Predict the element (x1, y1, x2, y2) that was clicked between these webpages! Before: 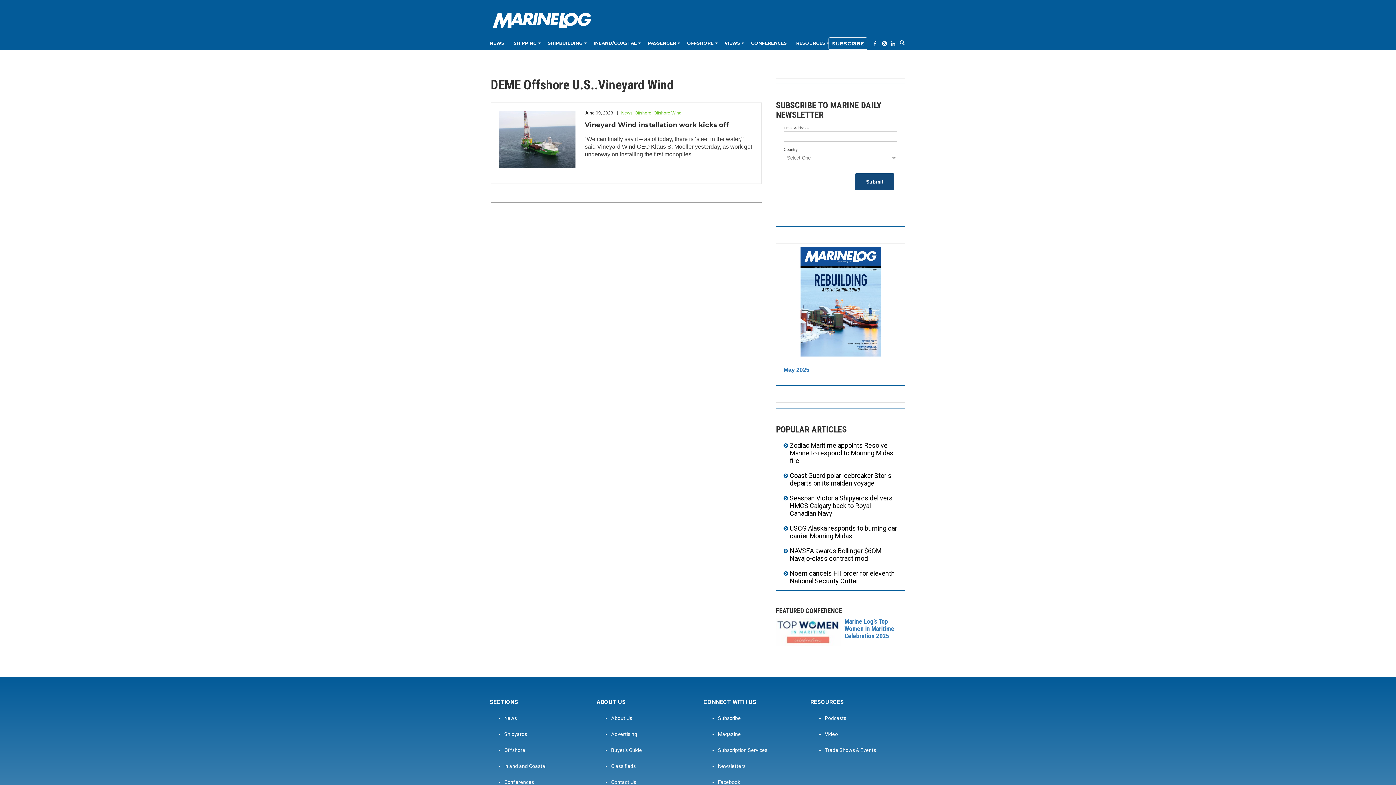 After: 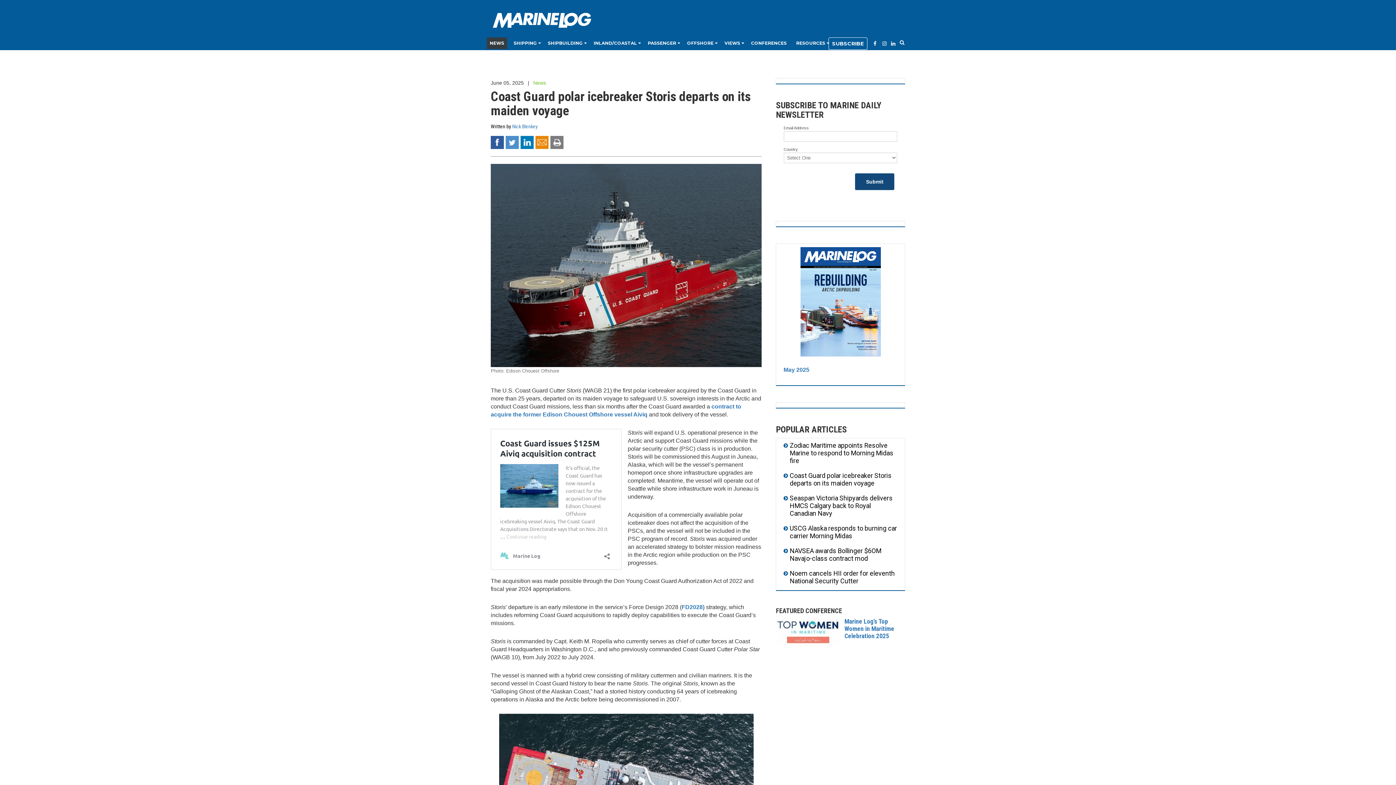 Action: label: Coast Guard polar icebreaker Storis departs on its maiden voyage bbox: (789, 471, 891, 487)